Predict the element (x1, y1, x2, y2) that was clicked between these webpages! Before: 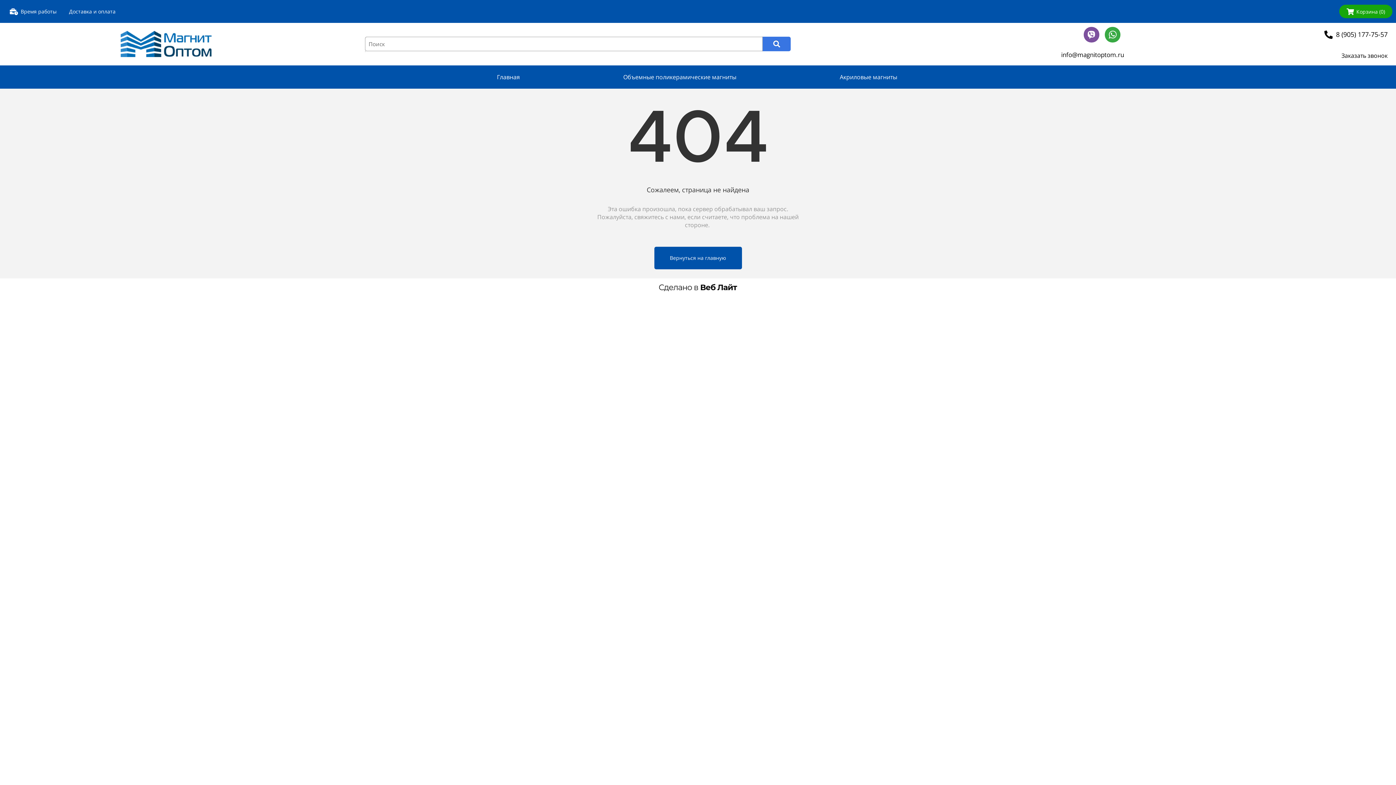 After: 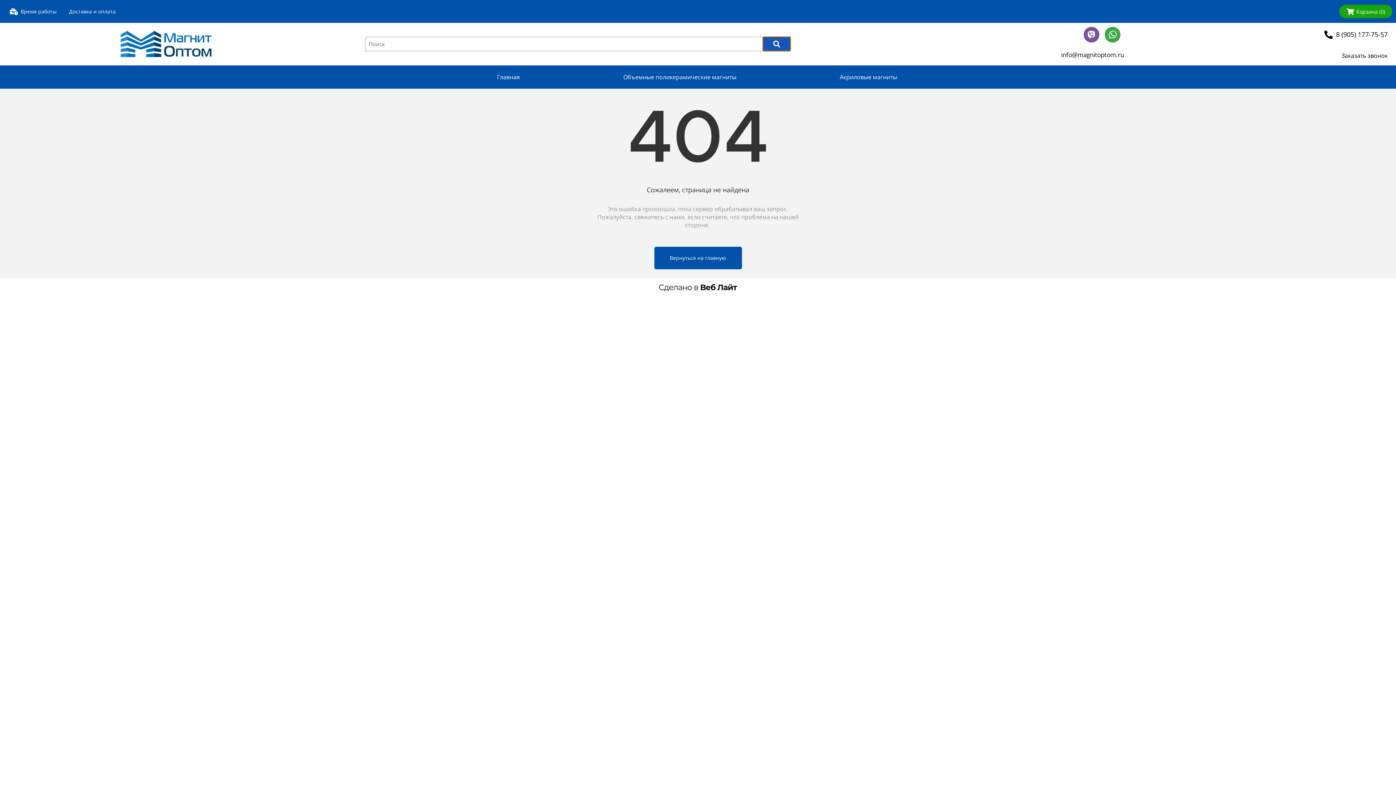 Action: bbox: (762, 36, 790, 51) label: Search